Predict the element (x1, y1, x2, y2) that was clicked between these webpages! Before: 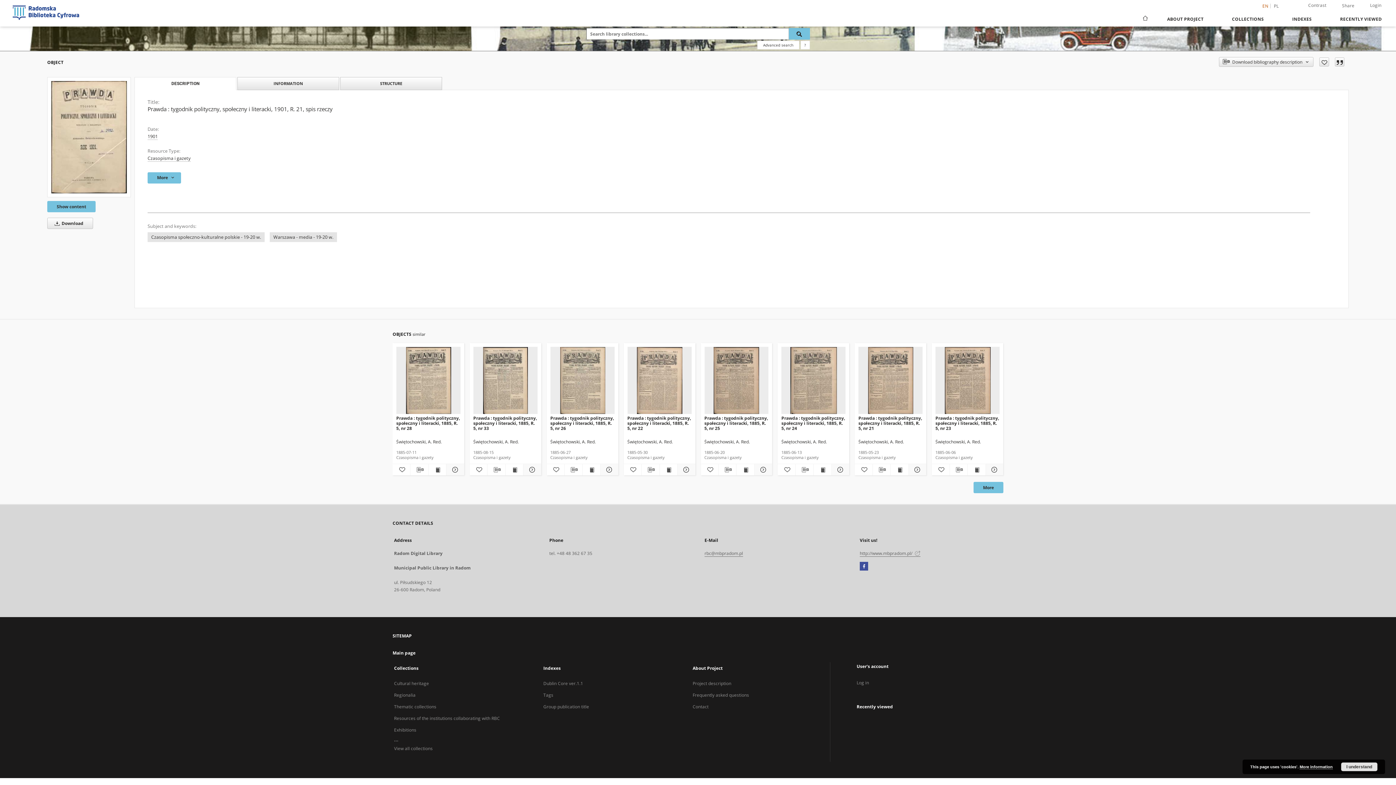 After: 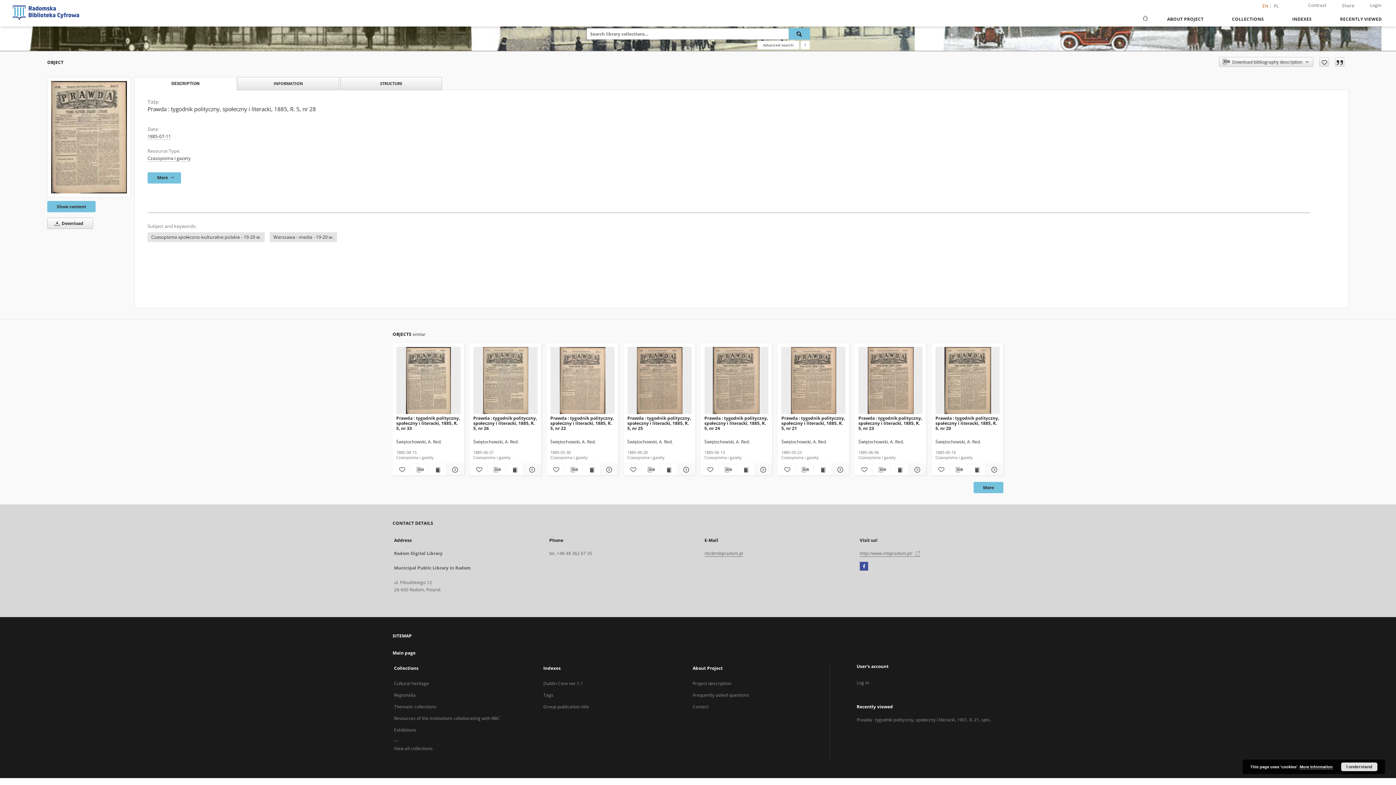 Action: bbox: (396, 347, 460, 414) label: Prawda : tygodnik polityczny, społeczny i literacki, 1885, R. 5, nr 28